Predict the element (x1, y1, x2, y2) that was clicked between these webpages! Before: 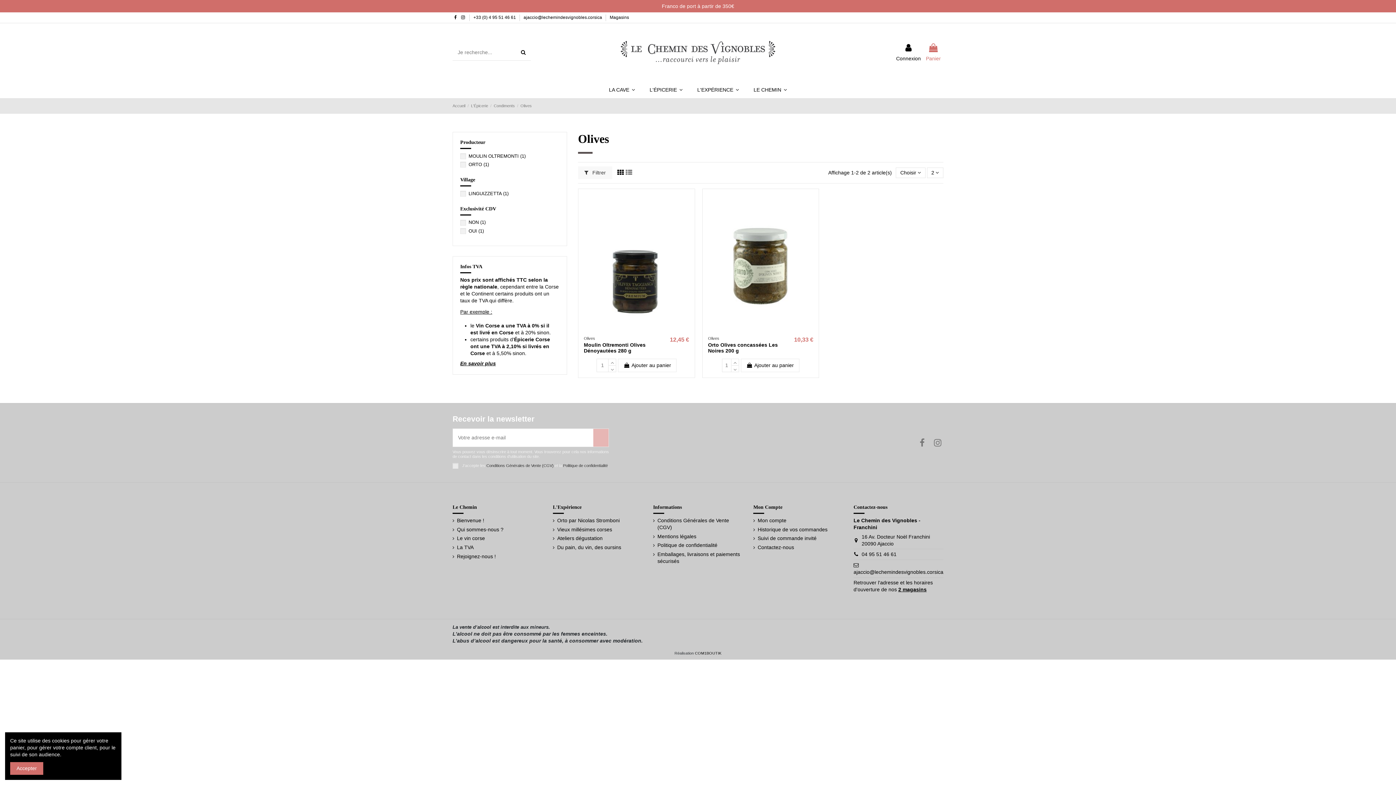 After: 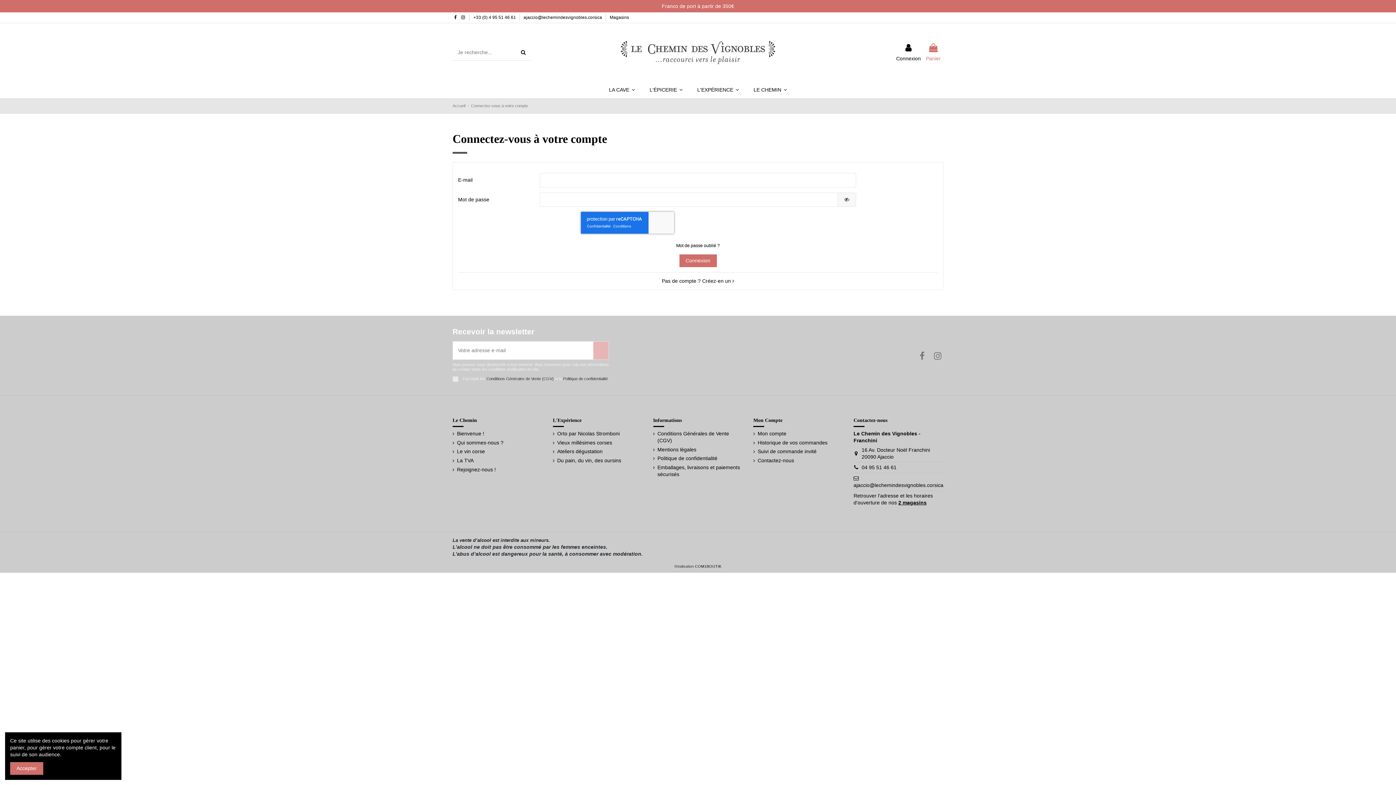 Action: label: Mon compte bbox: (753, 517, 786, 524)